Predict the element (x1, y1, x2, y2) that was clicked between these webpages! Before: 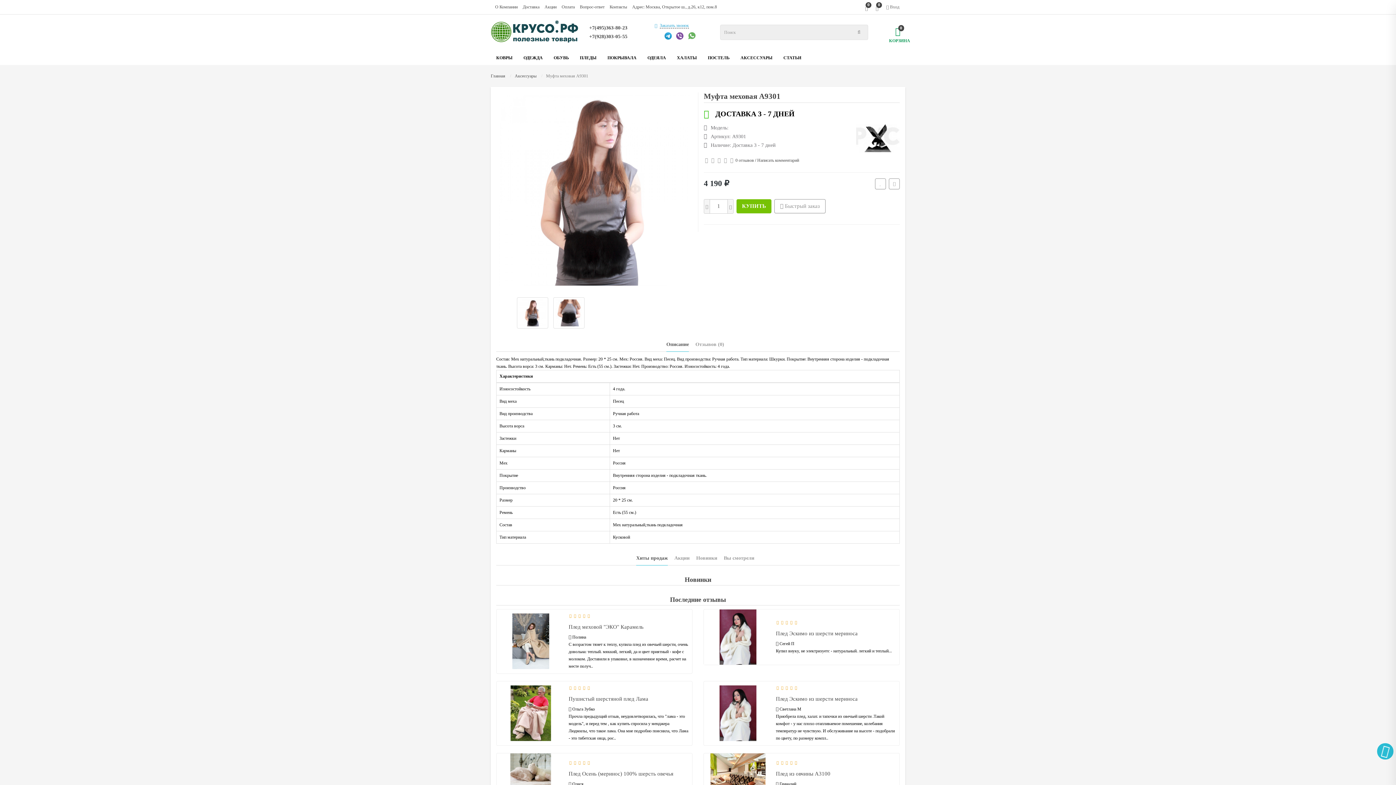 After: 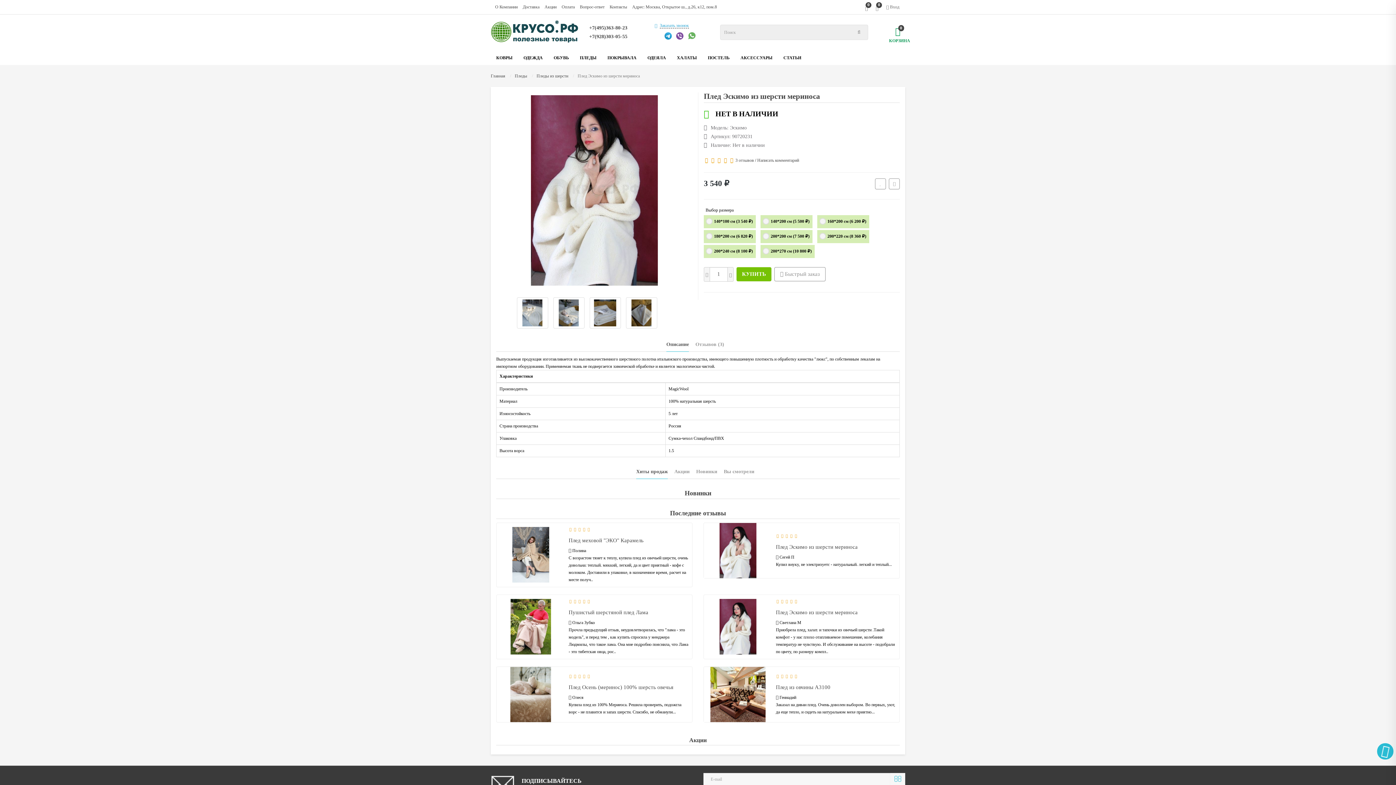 Action: bbox: (704, 609, 772, 664)